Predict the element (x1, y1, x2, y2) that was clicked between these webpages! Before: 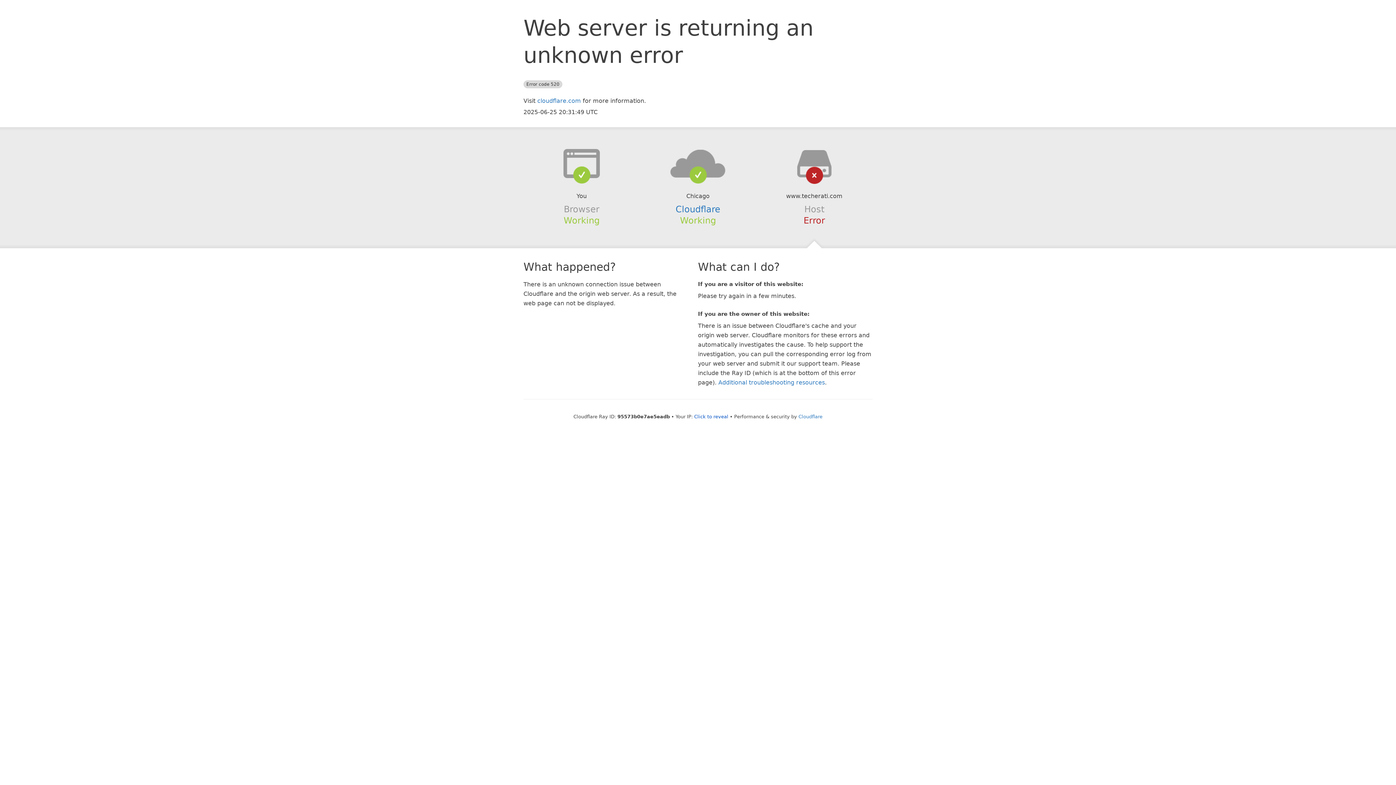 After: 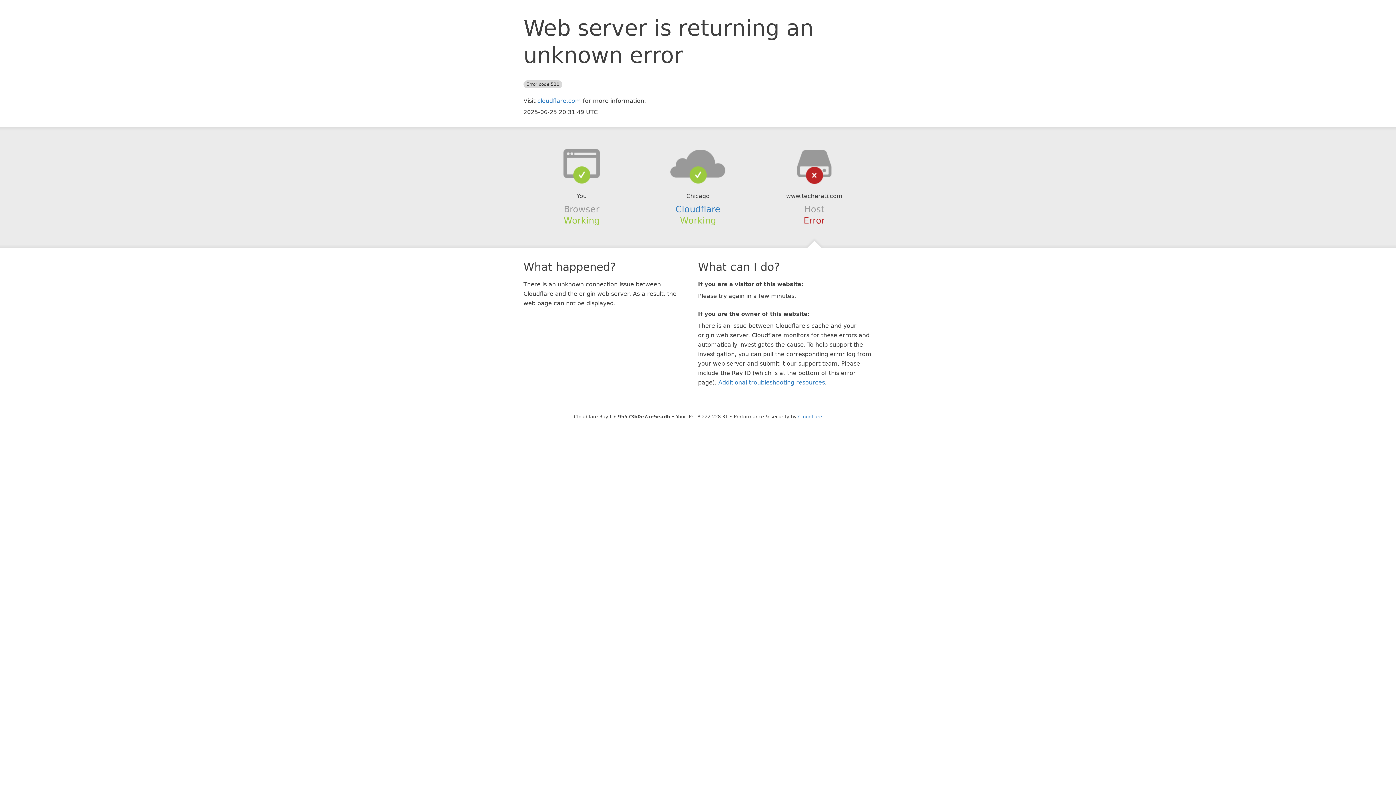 Action: label: Click to reveal bbox: (694, 414, 728, 419)